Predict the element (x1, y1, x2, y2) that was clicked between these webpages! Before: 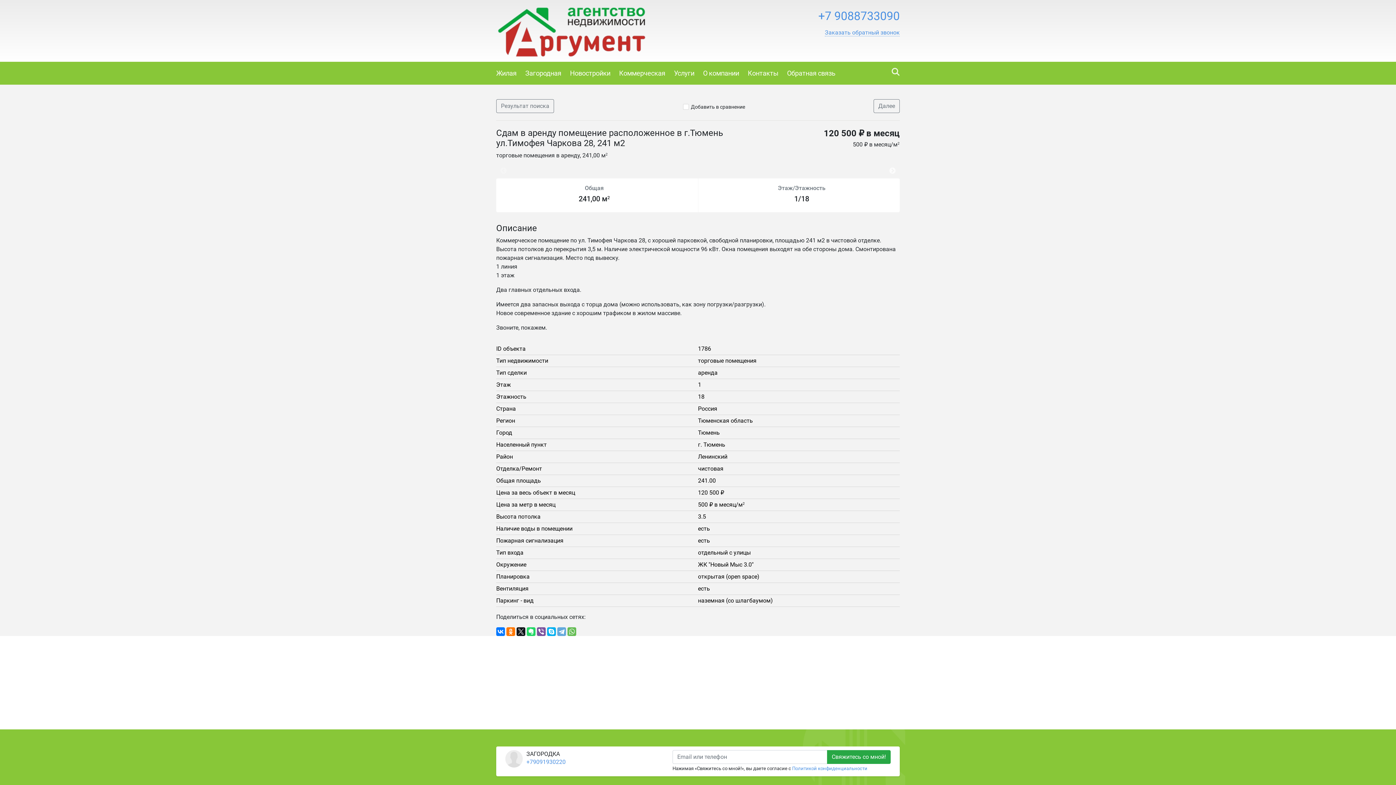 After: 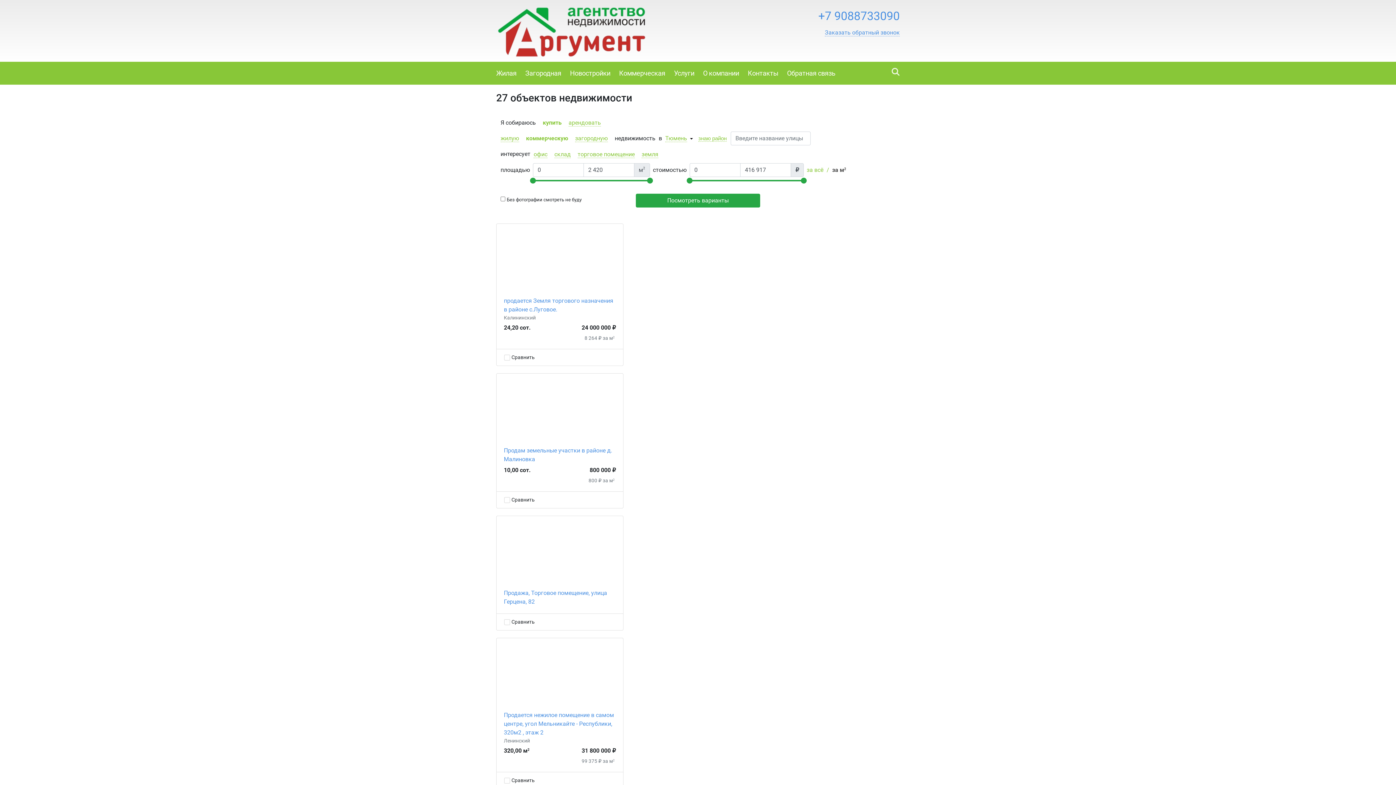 Action: bbox: (619, 65, 665, 81) label: Коммерческая